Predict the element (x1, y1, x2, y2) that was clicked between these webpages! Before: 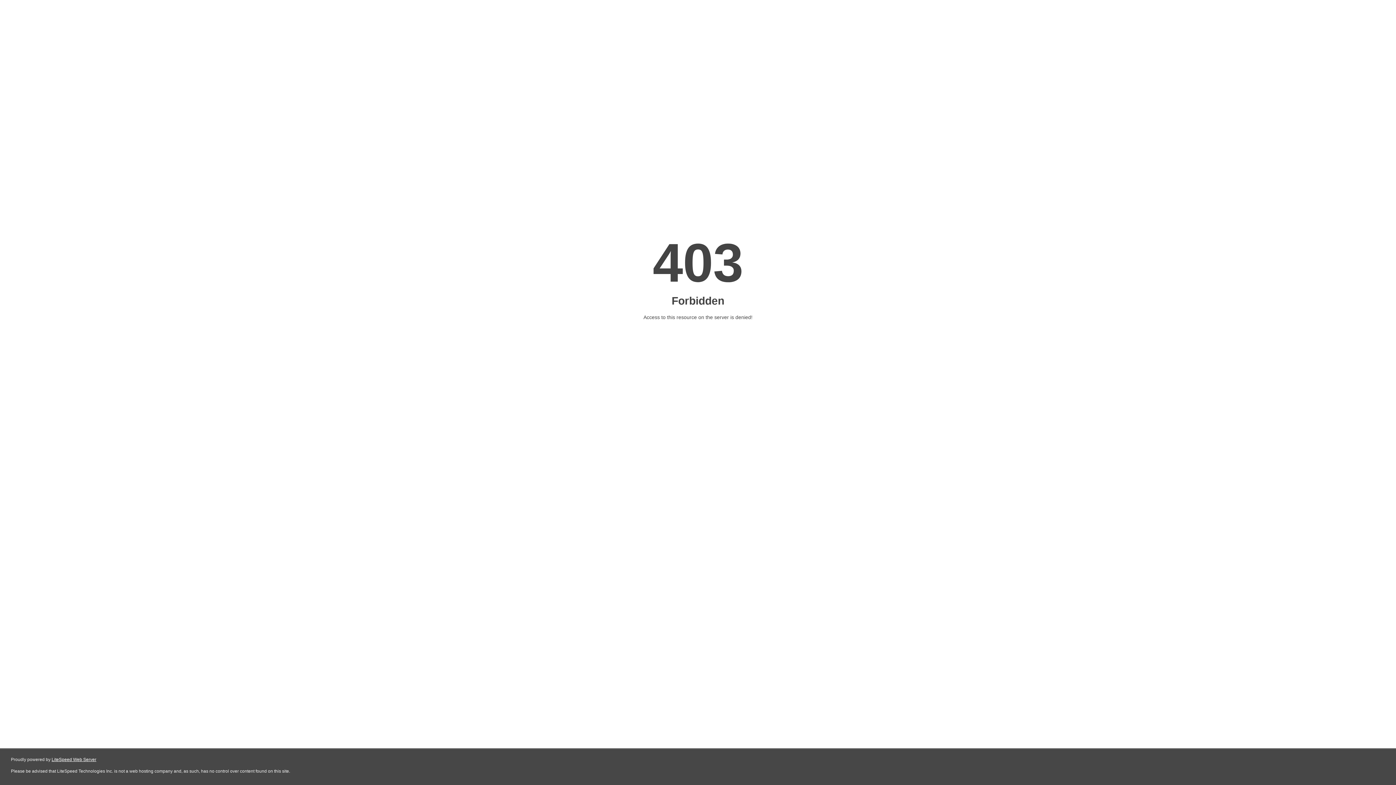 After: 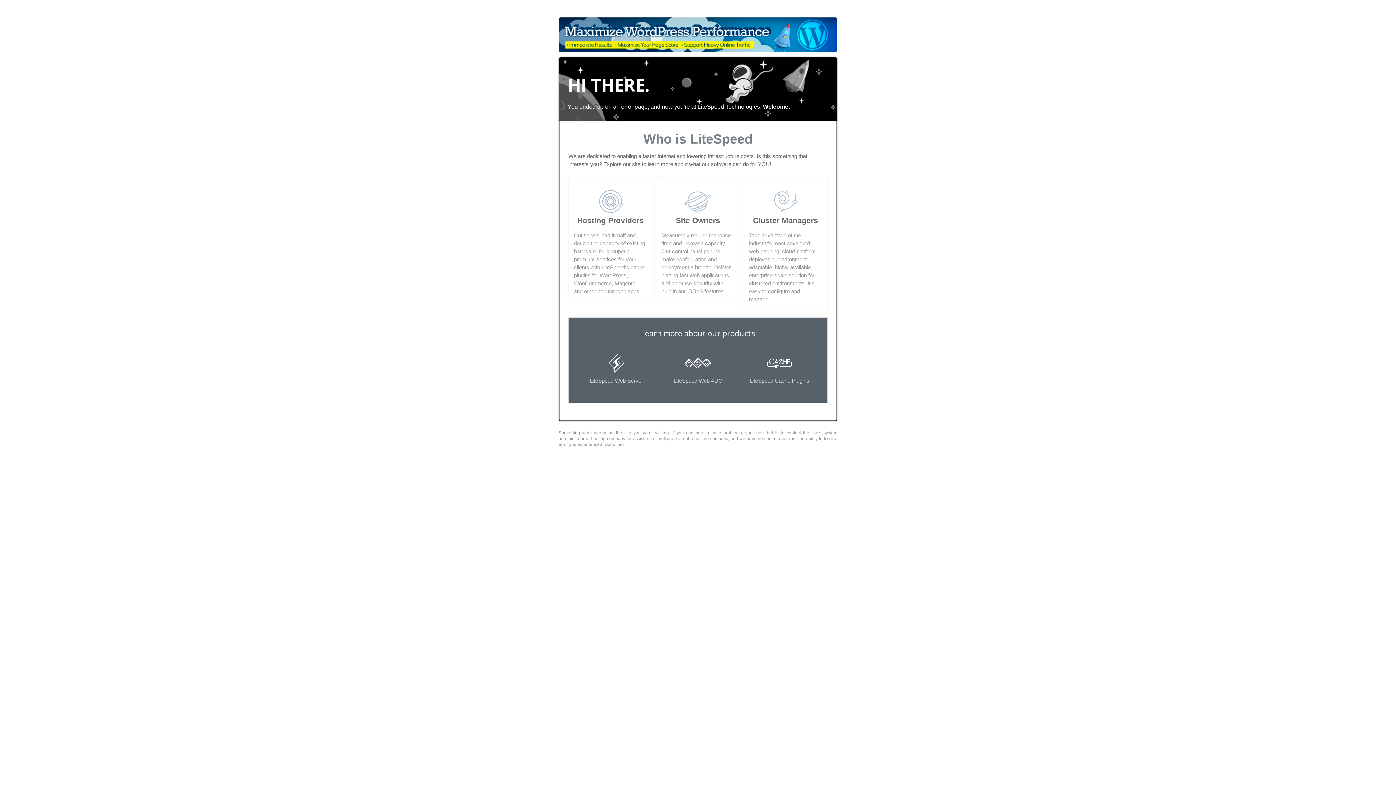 Action: label: LiteSpeed Web Server bbox: (51, 757, 96, 762)